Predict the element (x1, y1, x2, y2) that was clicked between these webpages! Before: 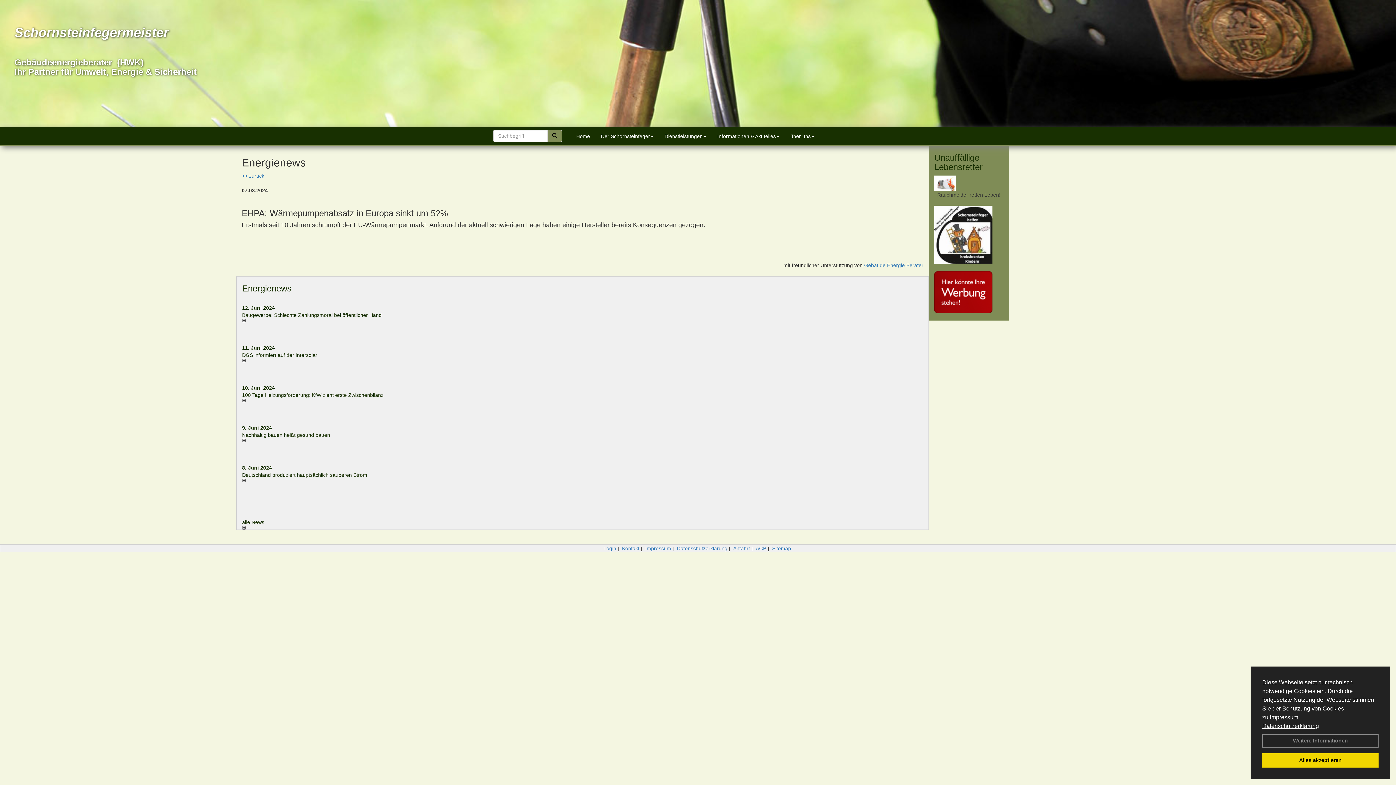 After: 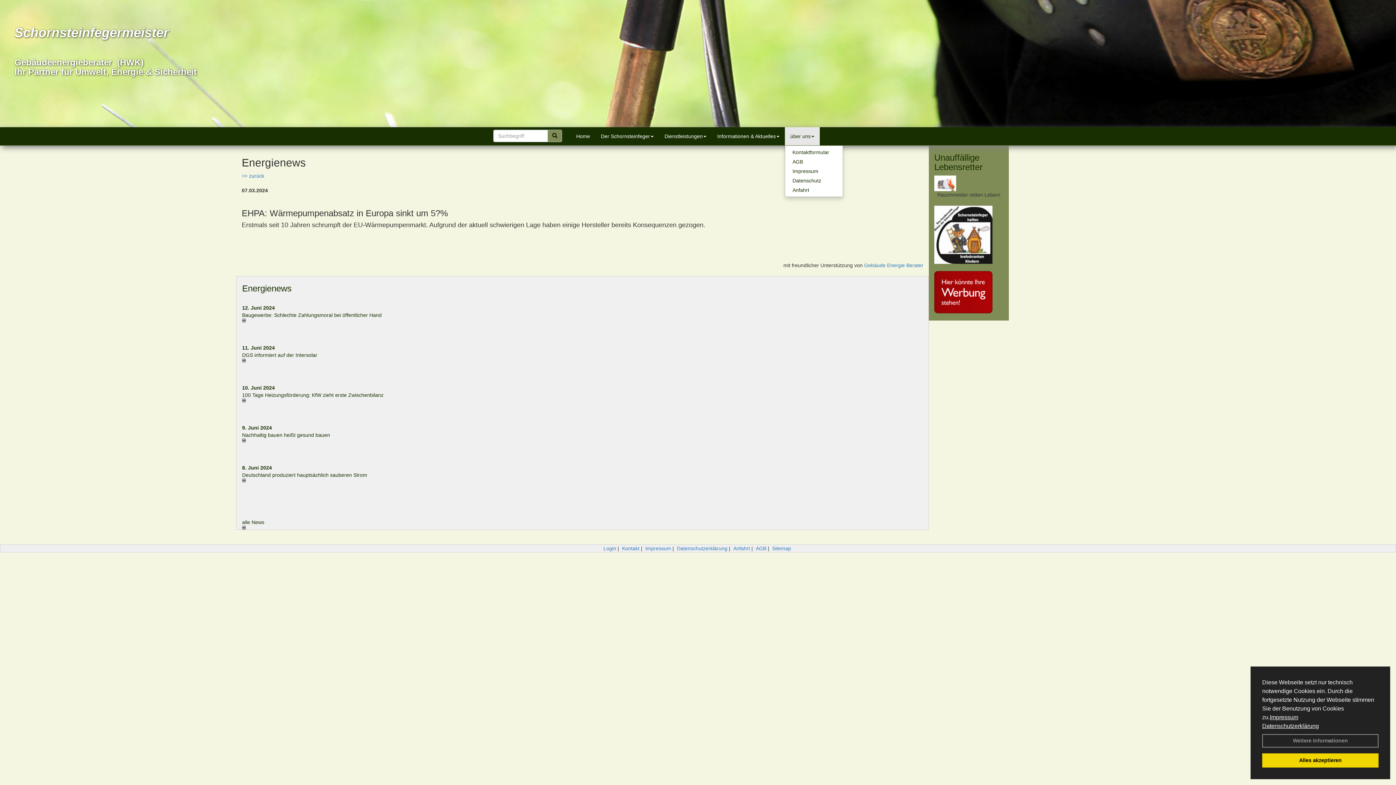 Action: bbox: (785, 127, 820, 145) label: über uns